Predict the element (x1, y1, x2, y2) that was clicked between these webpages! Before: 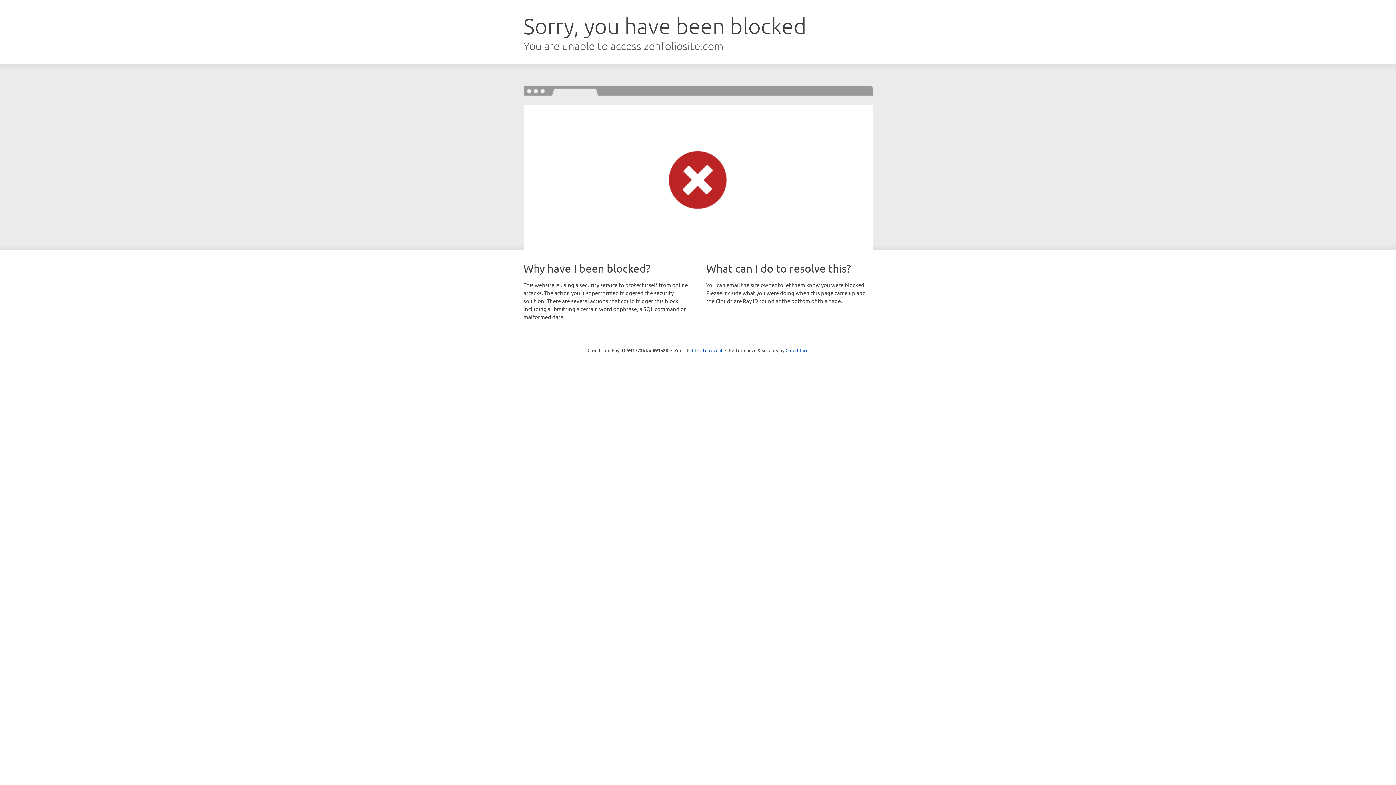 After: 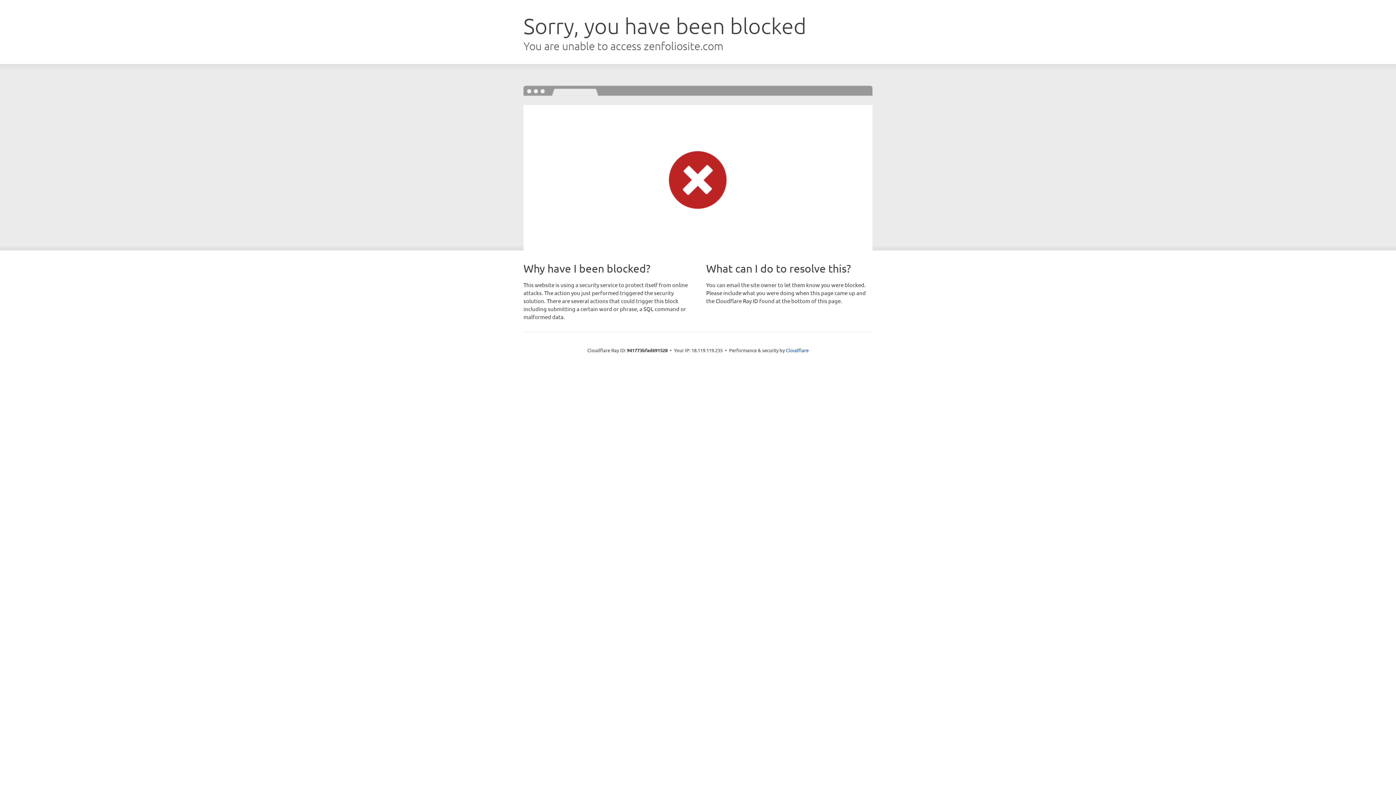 Action: bbox: (692, 346, 722, 353) label: Click to reveal